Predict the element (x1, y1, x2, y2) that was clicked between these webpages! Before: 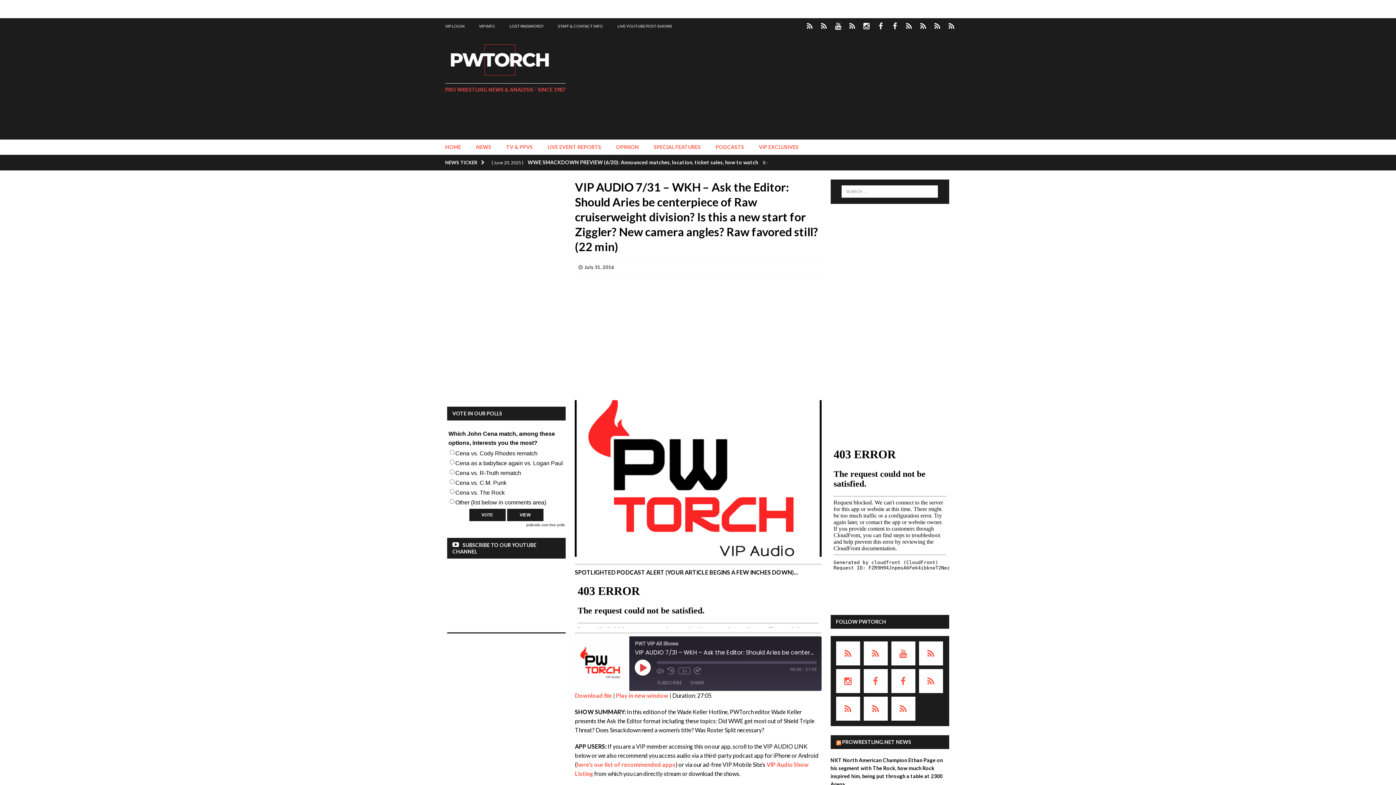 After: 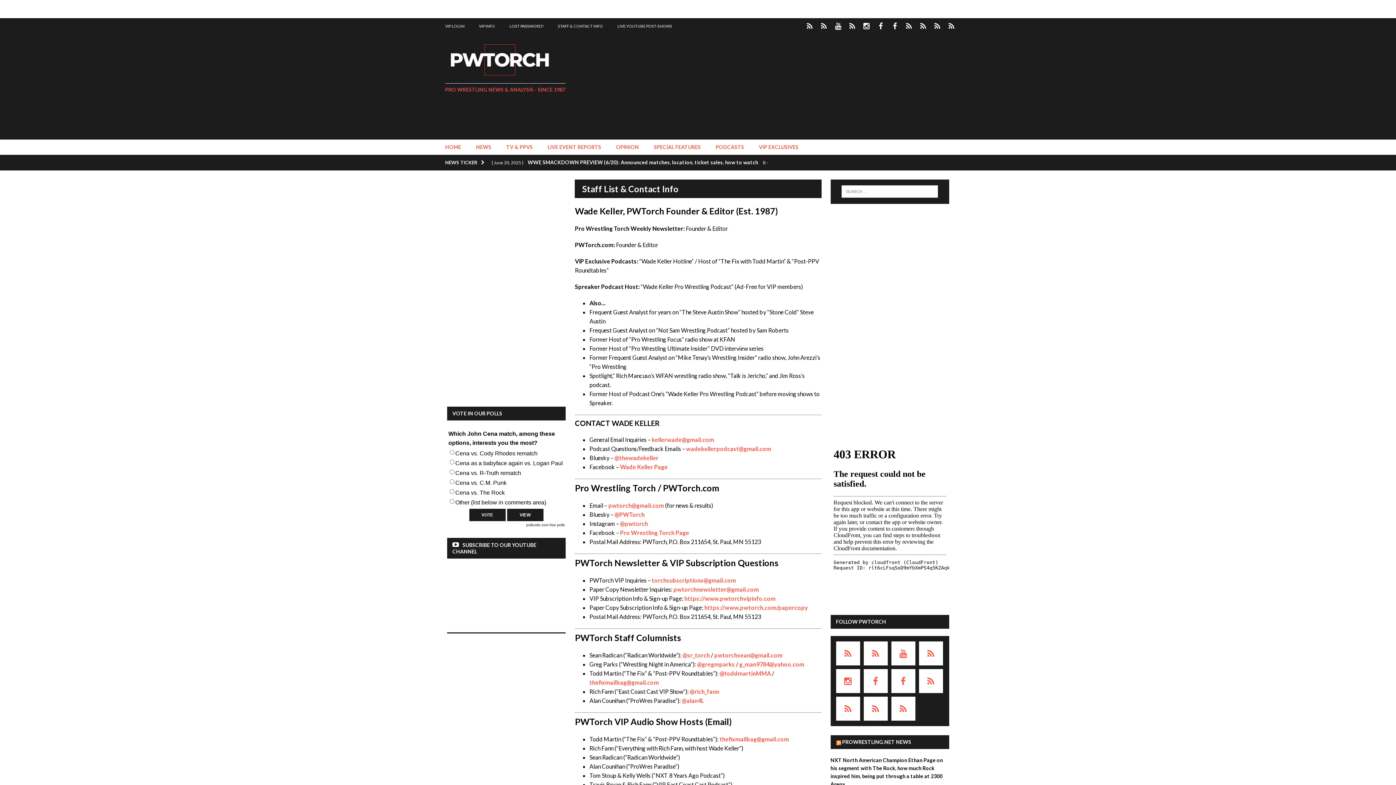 Action: label: STAFF & CONTACT INFO bbox: (550, 18, 610, 34)